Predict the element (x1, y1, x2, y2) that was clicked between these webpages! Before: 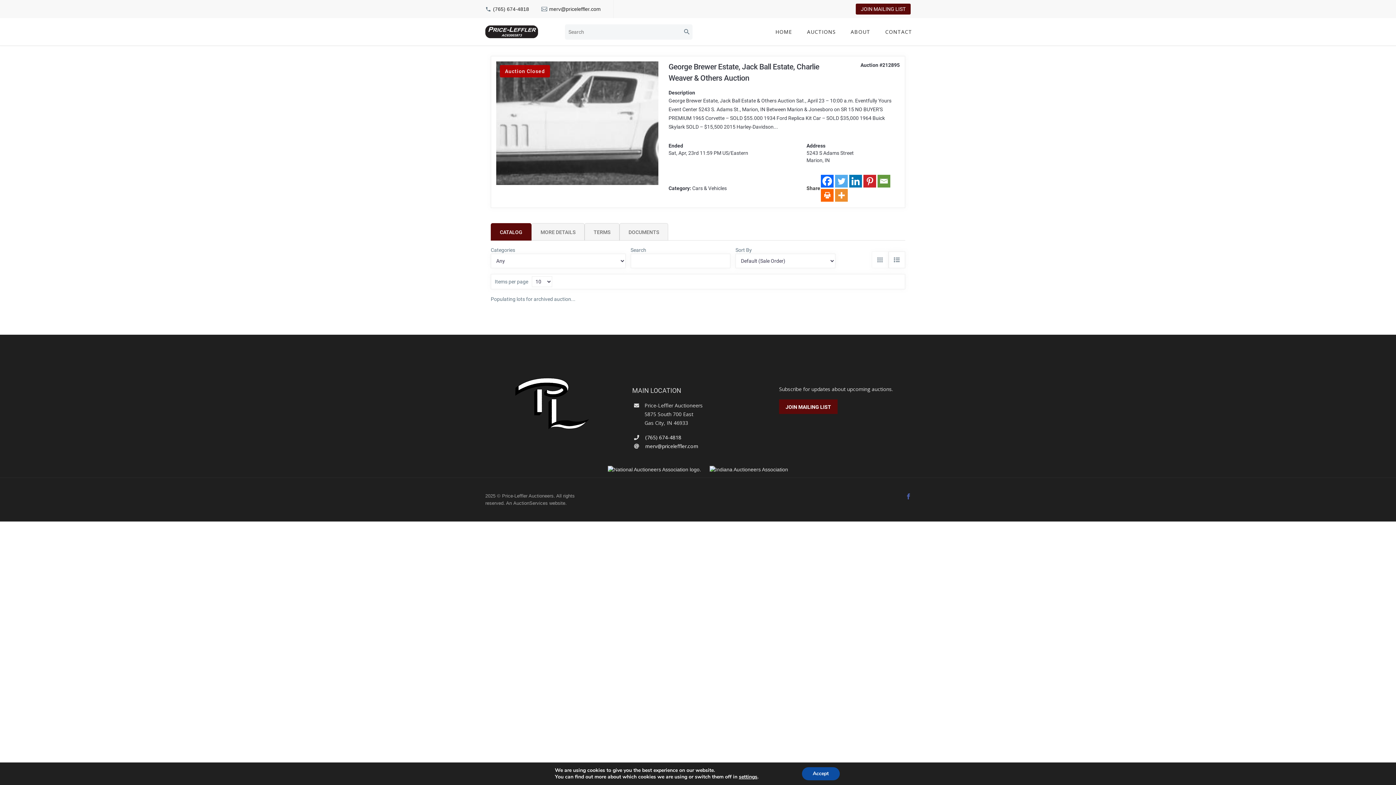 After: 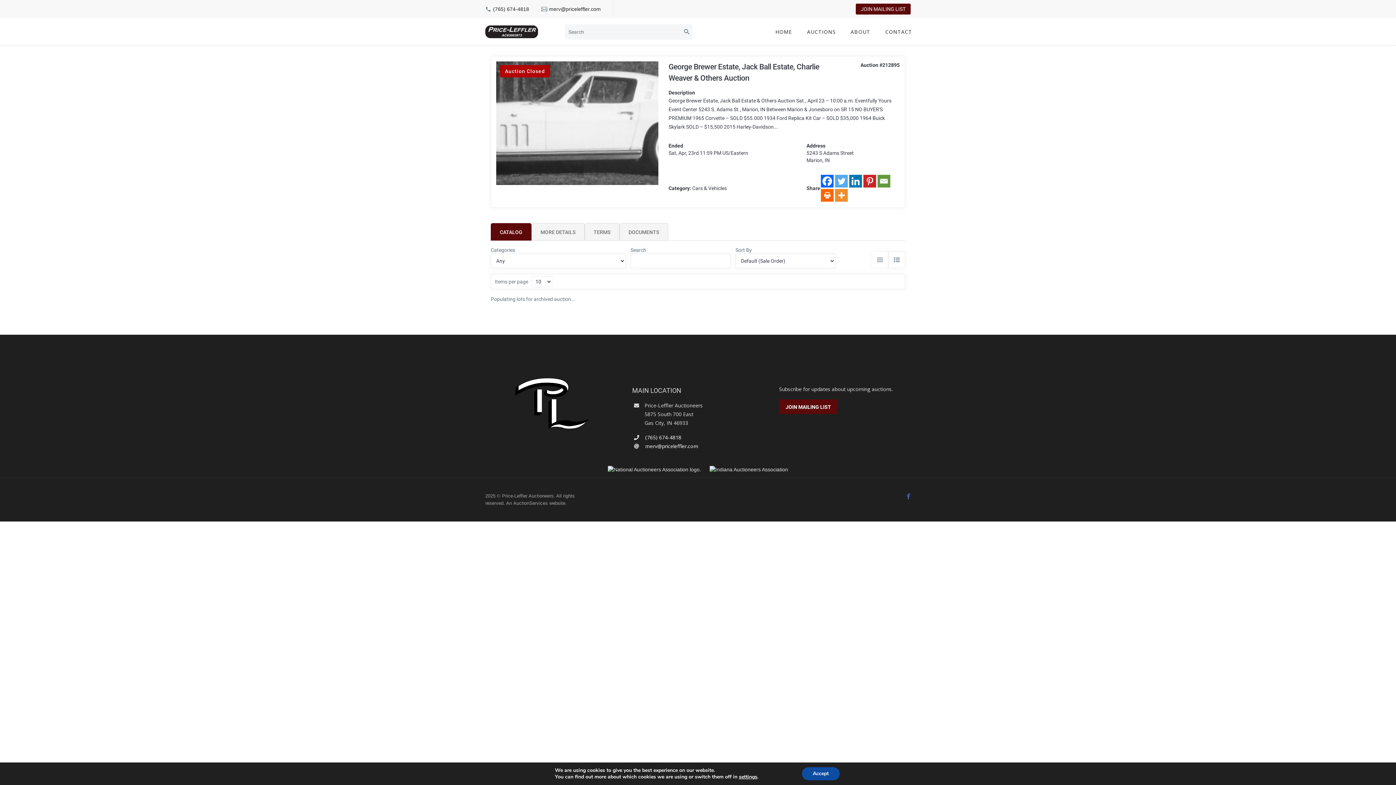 Action: label: Print bbox: (821, 189, 833, 201)